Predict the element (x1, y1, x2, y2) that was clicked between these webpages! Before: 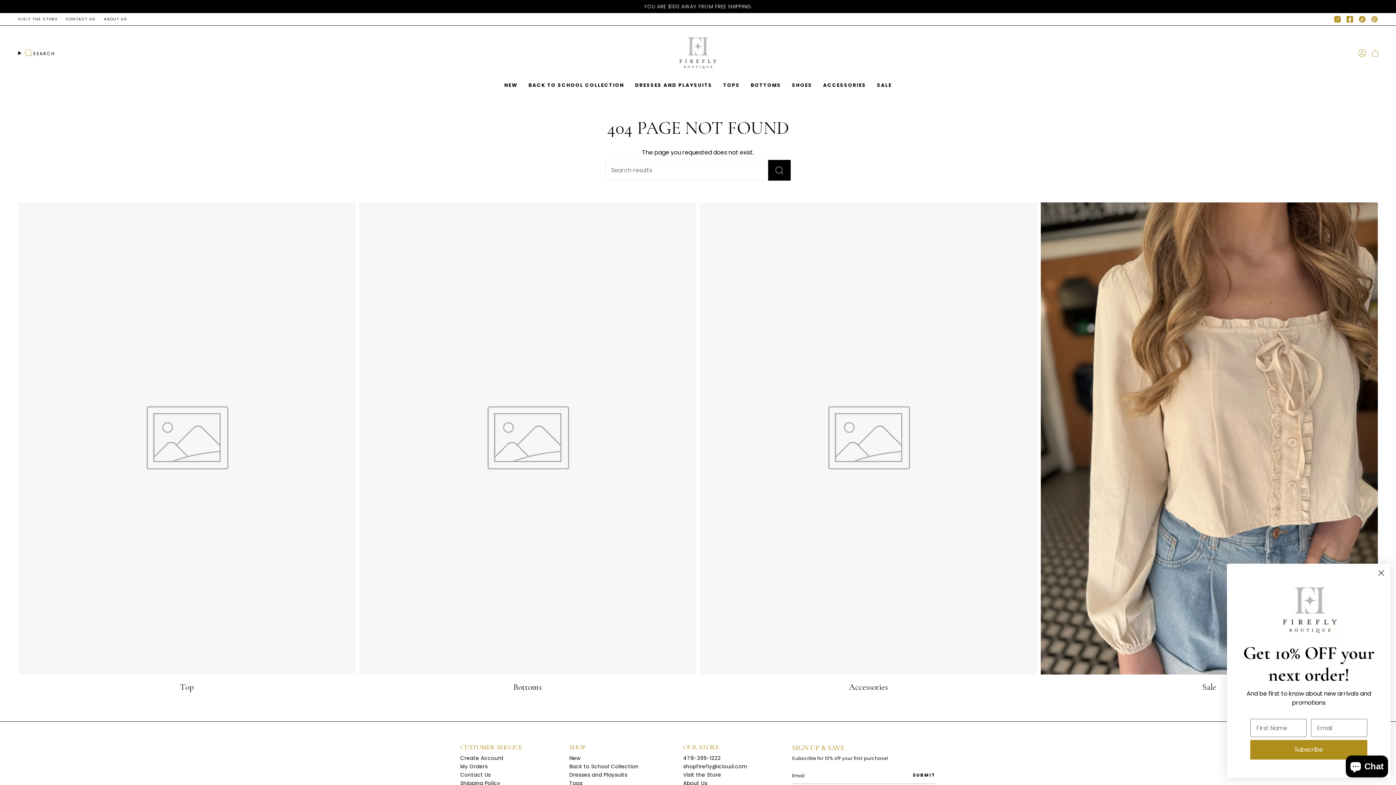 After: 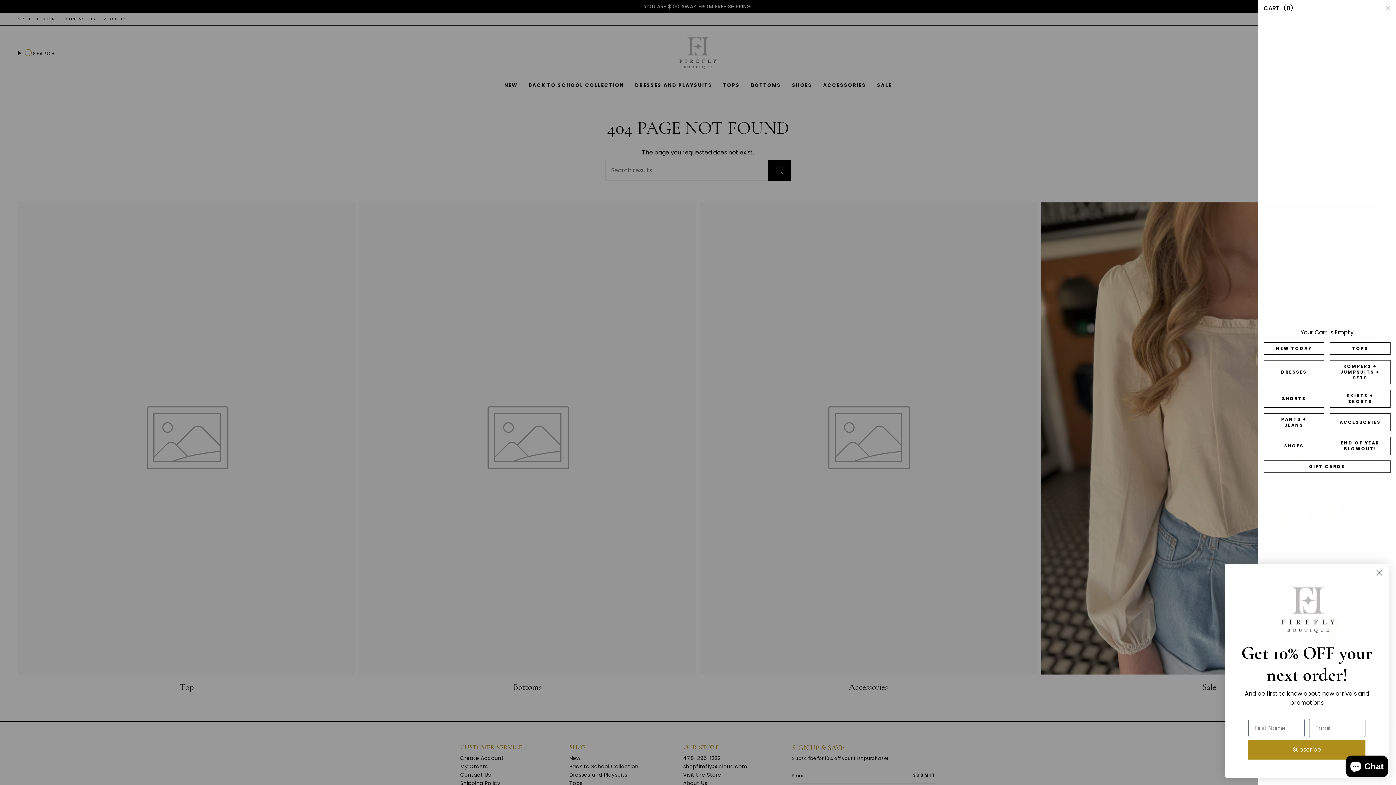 Action: bbox: (1369, 46, 1382, 59) label: CART